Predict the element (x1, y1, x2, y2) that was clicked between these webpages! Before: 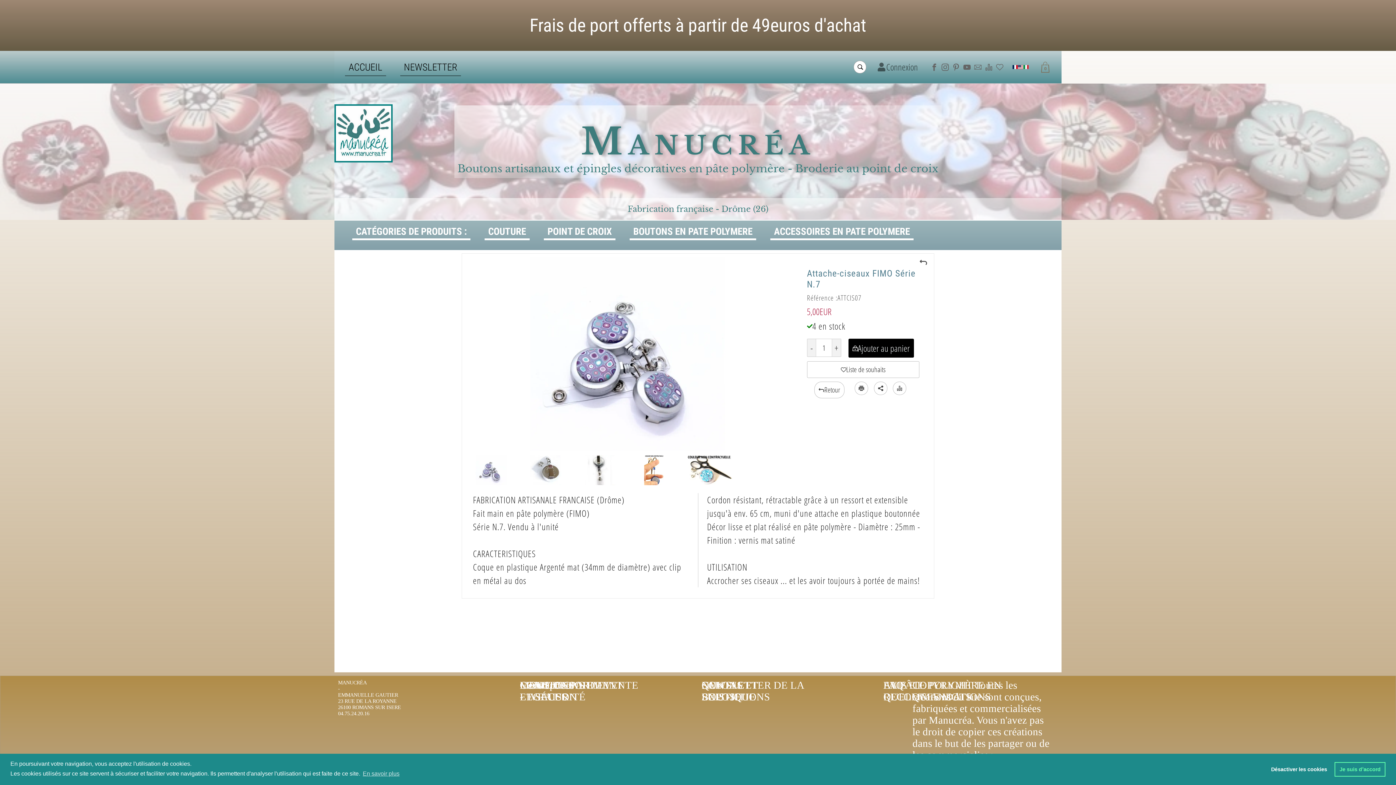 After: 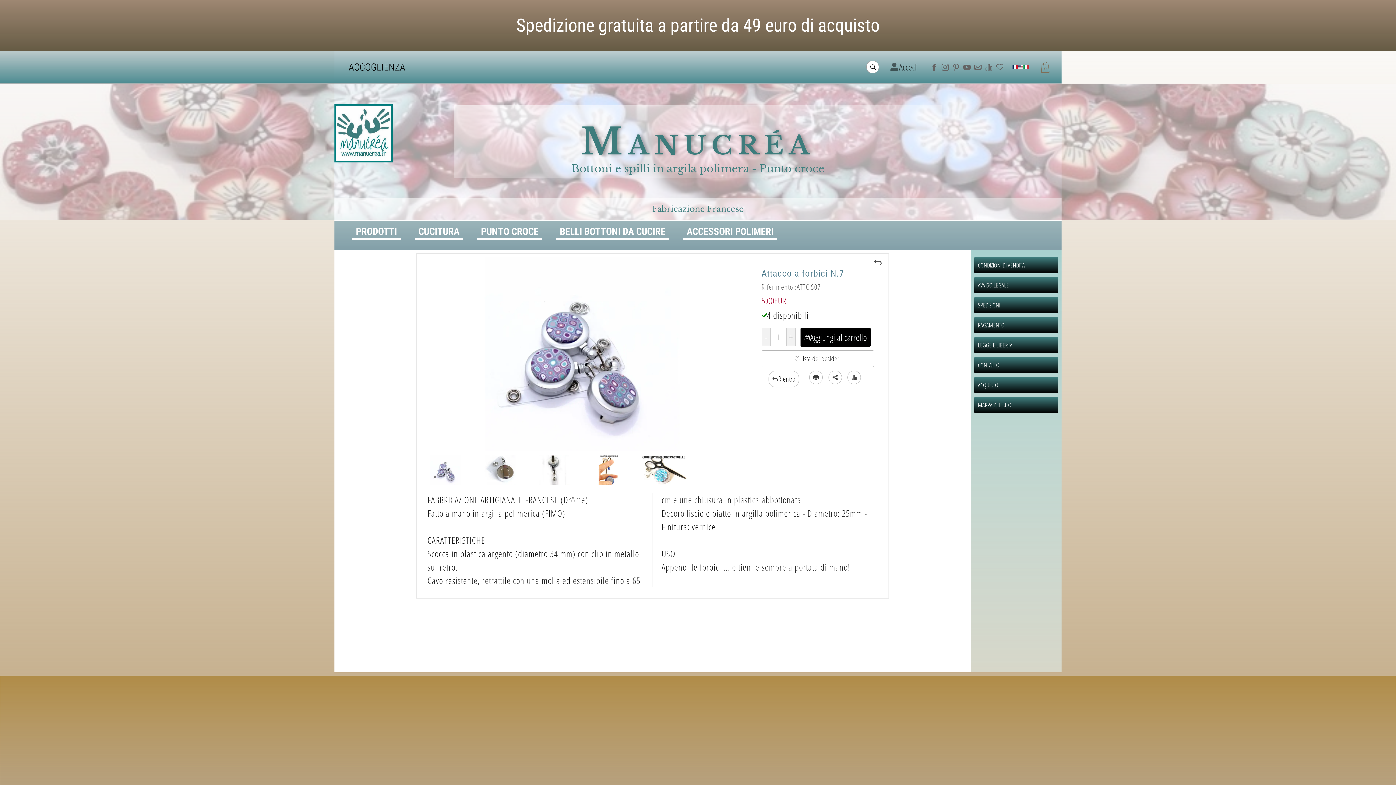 Action: bbox: (1023, 65, 1029, 69)